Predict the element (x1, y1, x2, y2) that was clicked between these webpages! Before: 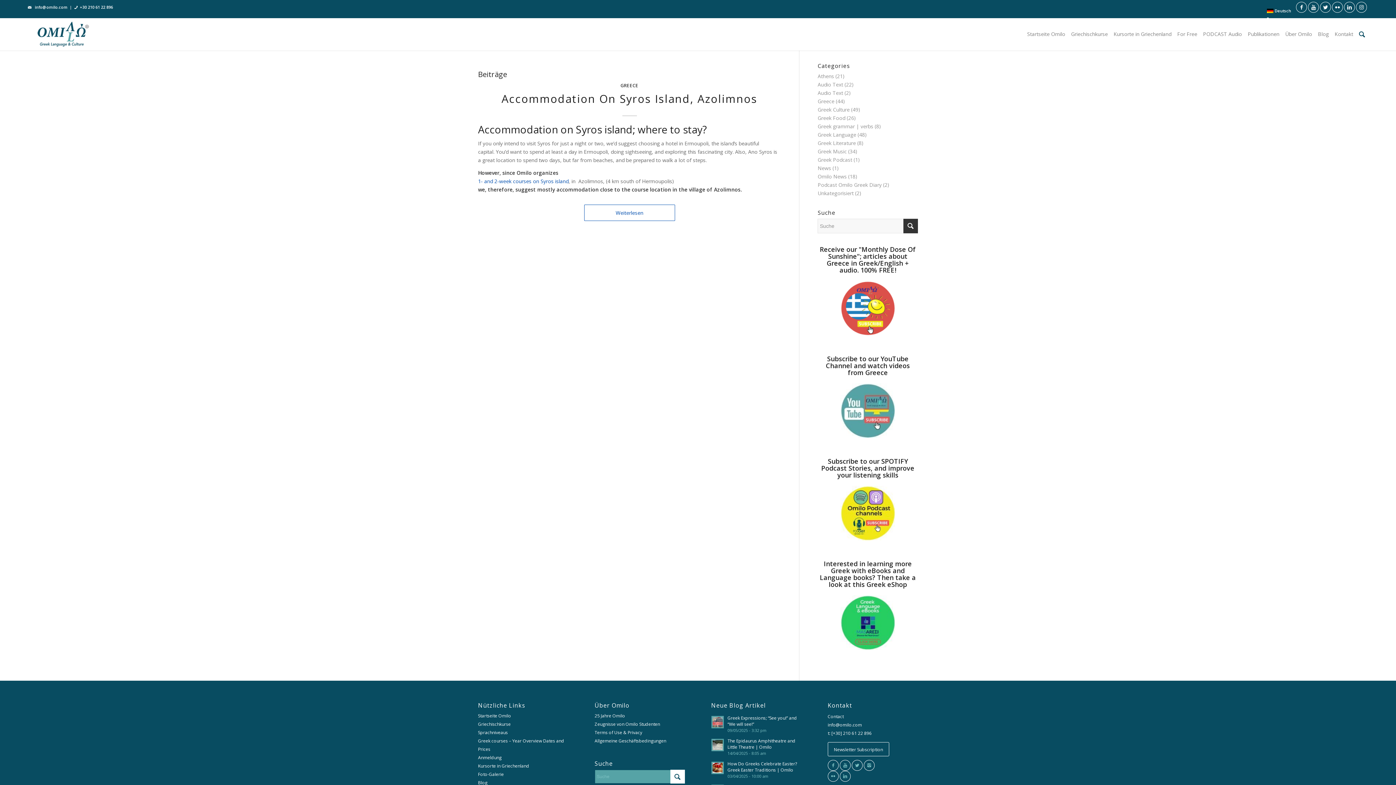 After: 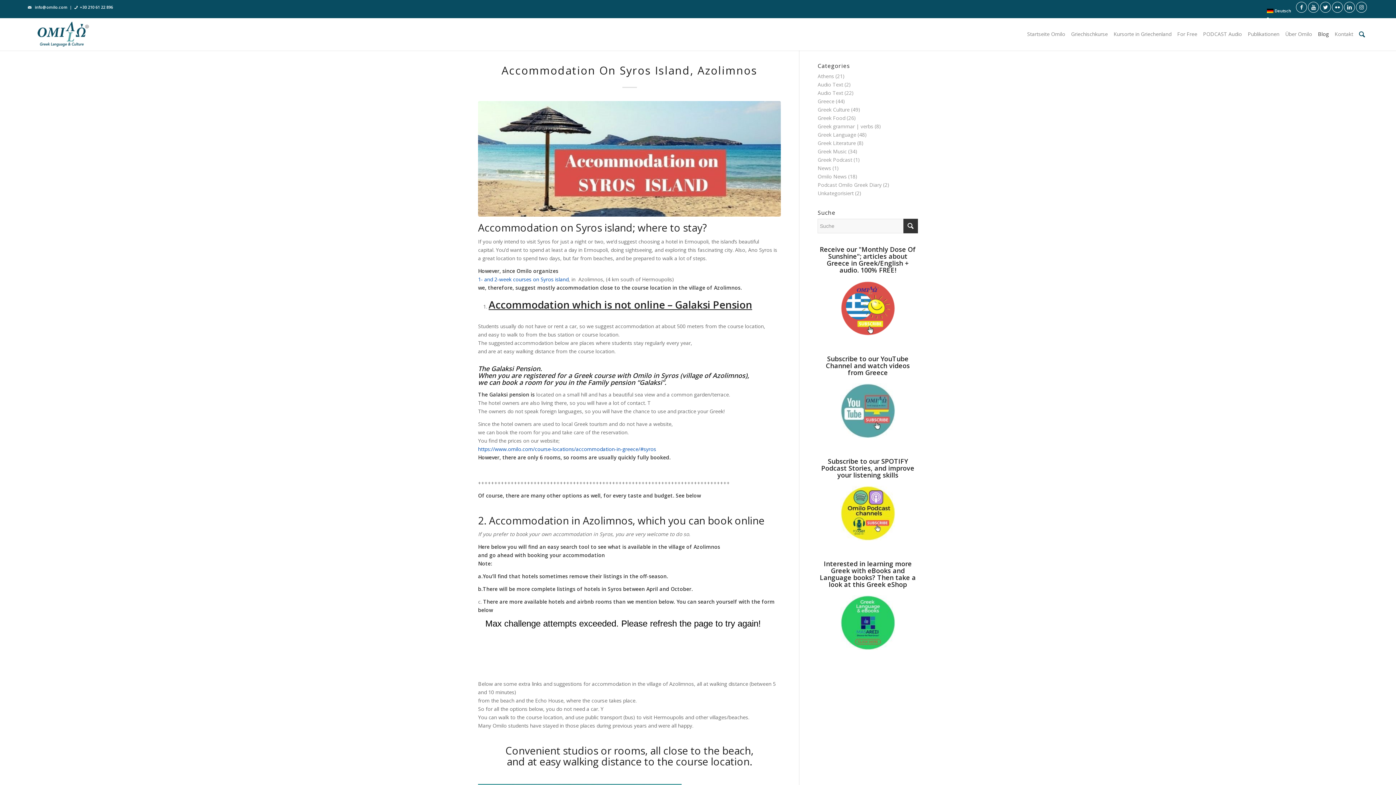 Action: label: Accommodation On Syros Island, Azolimnos bbox: (501, 91, 757, 106)